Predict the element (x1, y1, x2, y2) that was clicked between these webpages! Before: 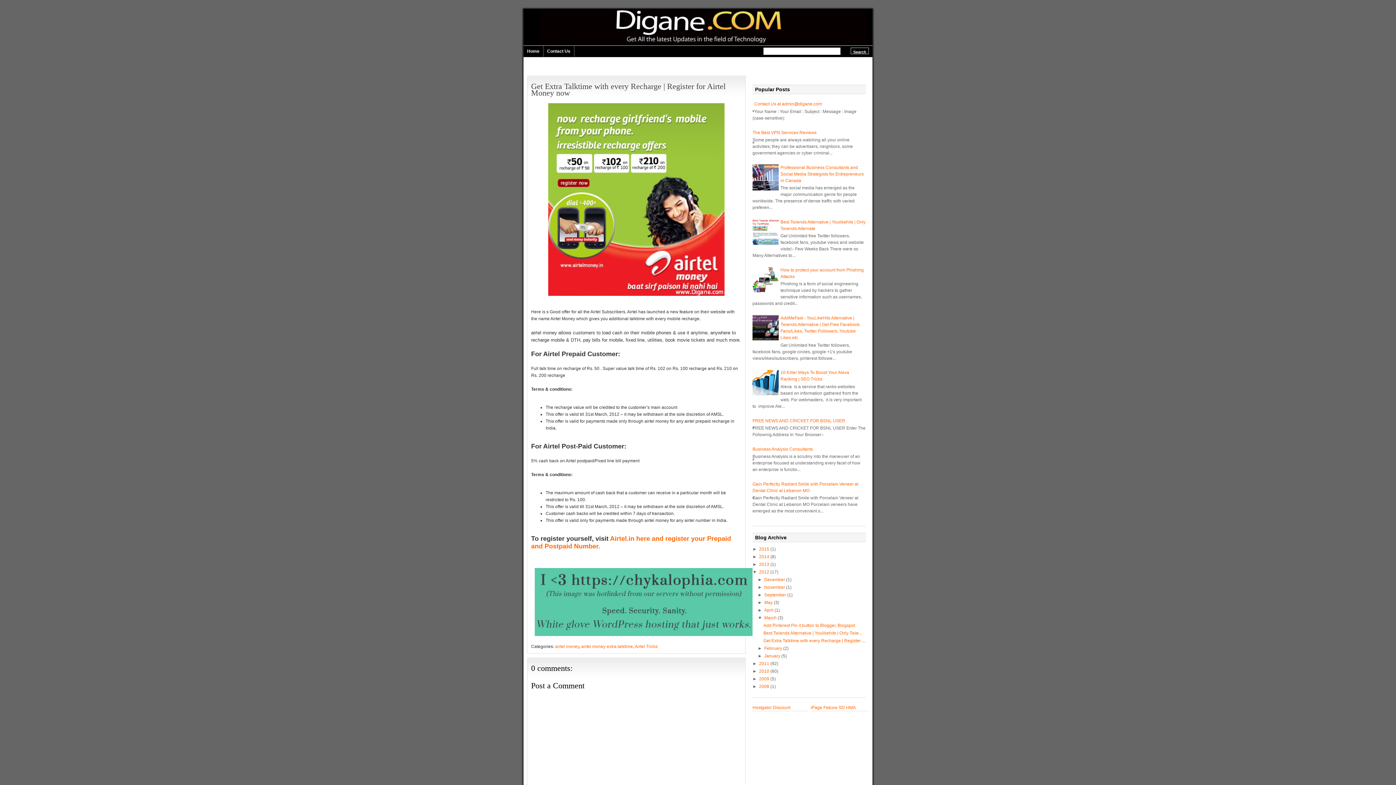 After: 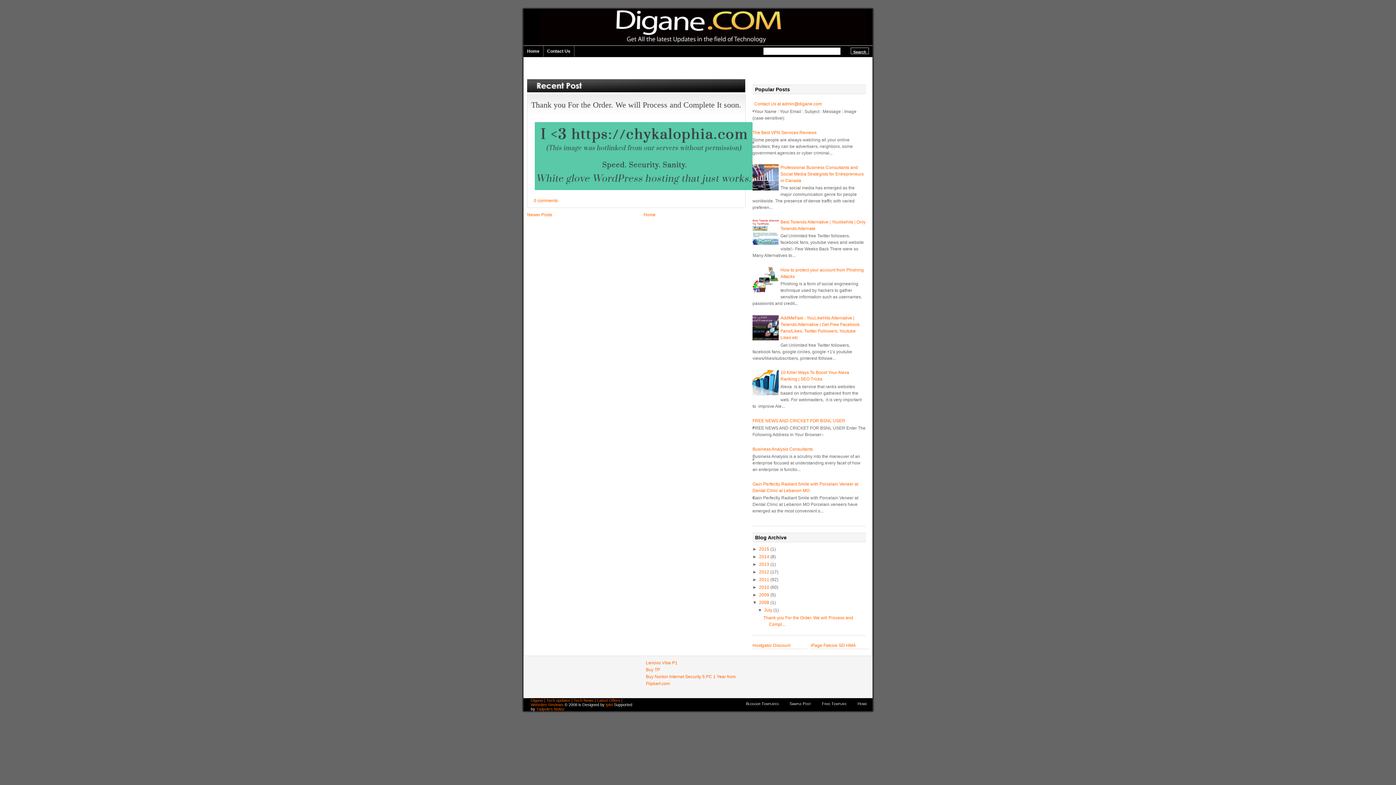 Action: label: 2008  bbox: (759, 684, 770, 689)